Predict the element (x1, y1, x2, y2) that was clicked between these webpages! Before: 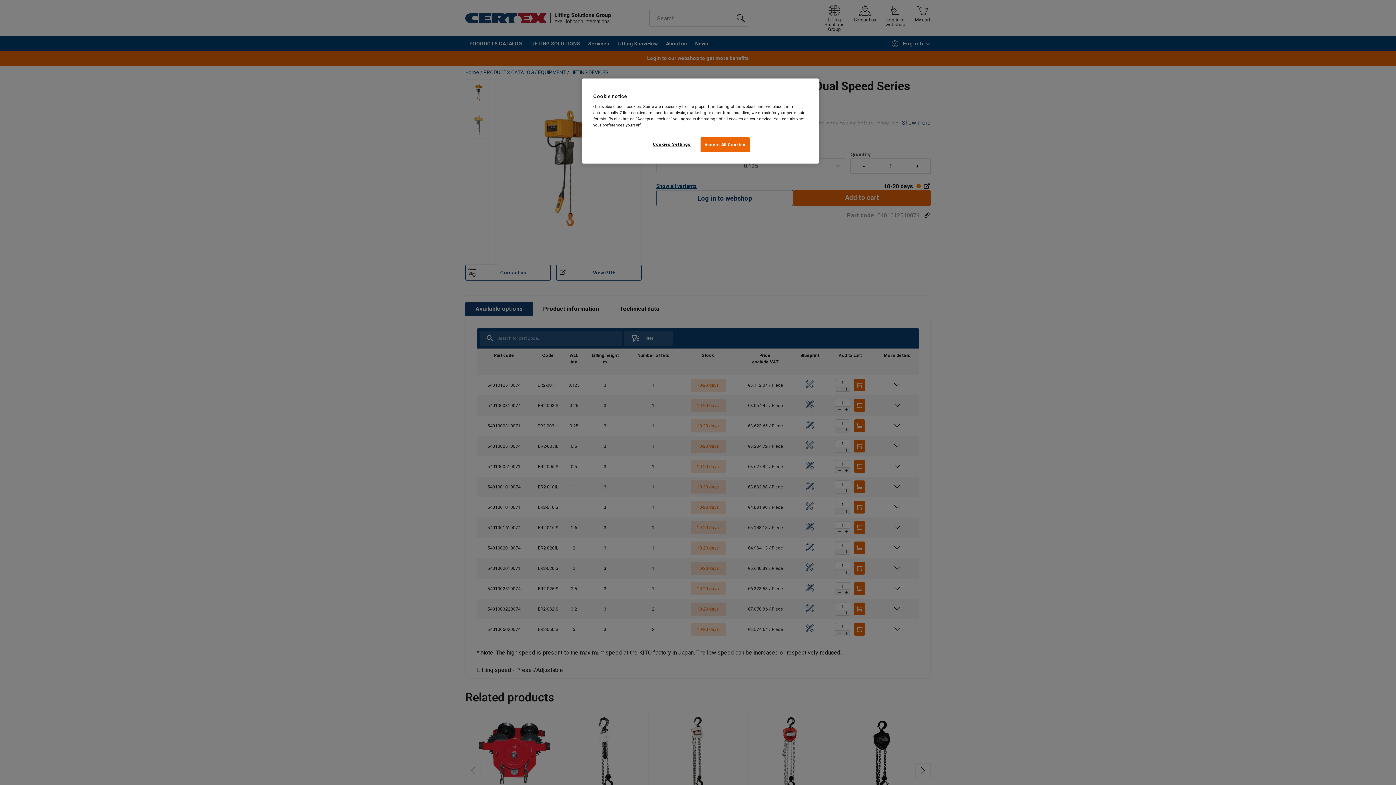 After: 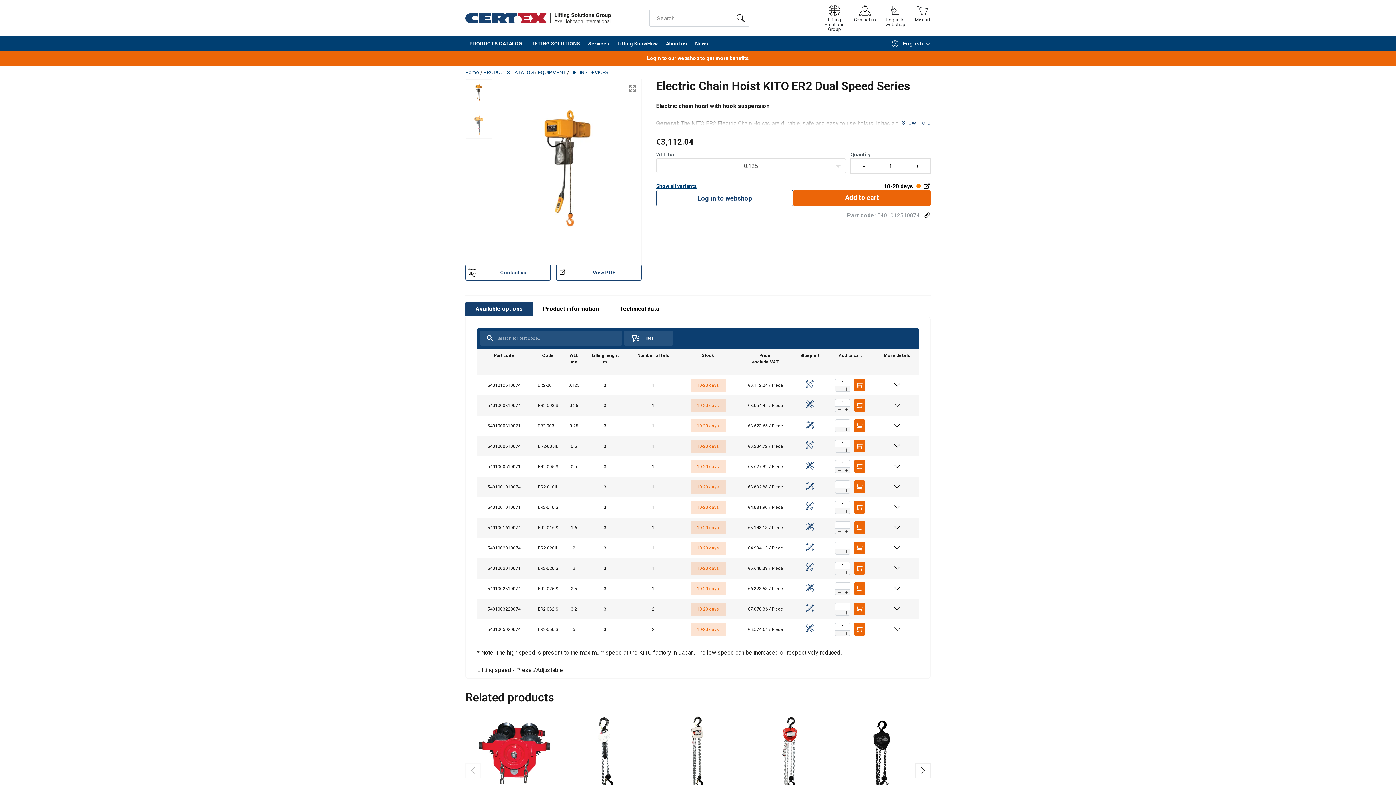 Action: label: Accept All Cookies bbox: (700, 137, 749, 152)